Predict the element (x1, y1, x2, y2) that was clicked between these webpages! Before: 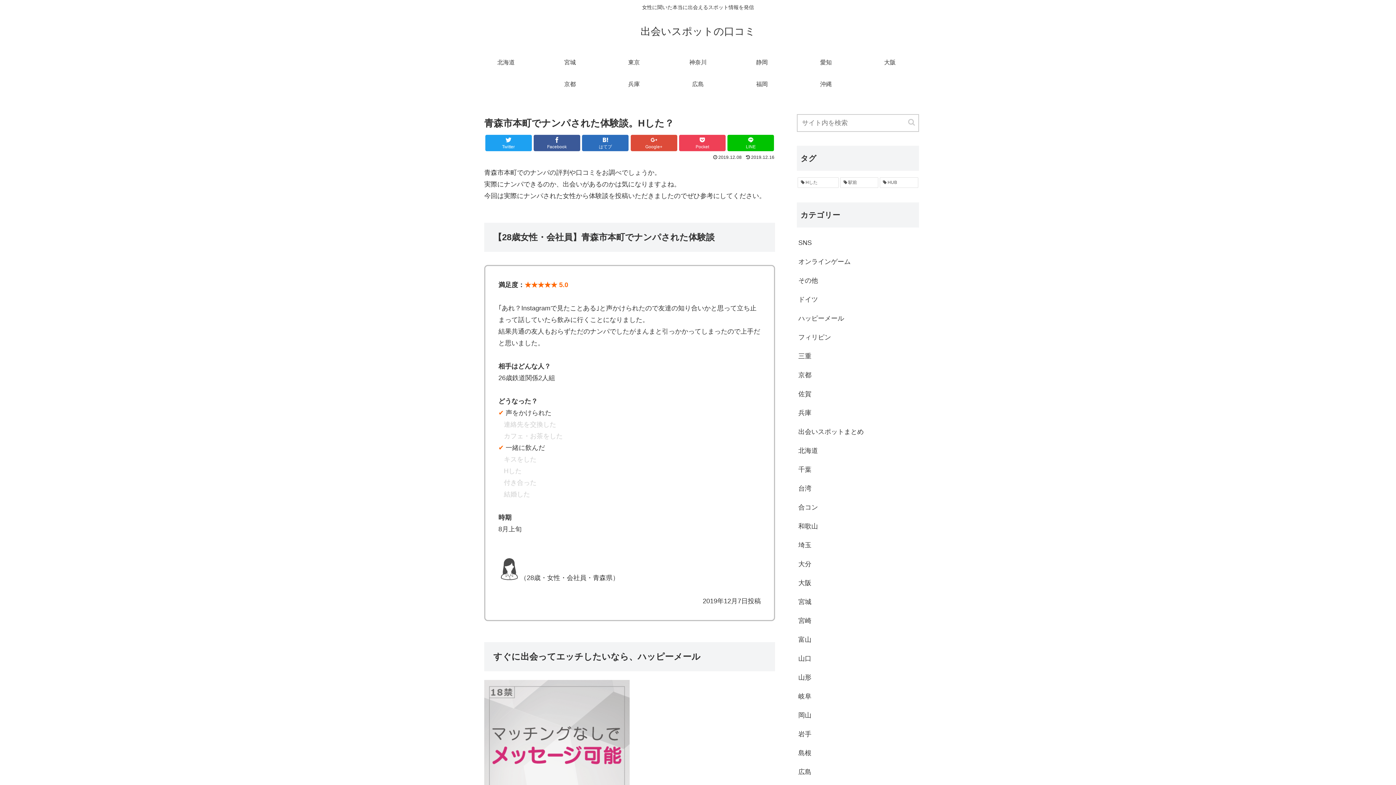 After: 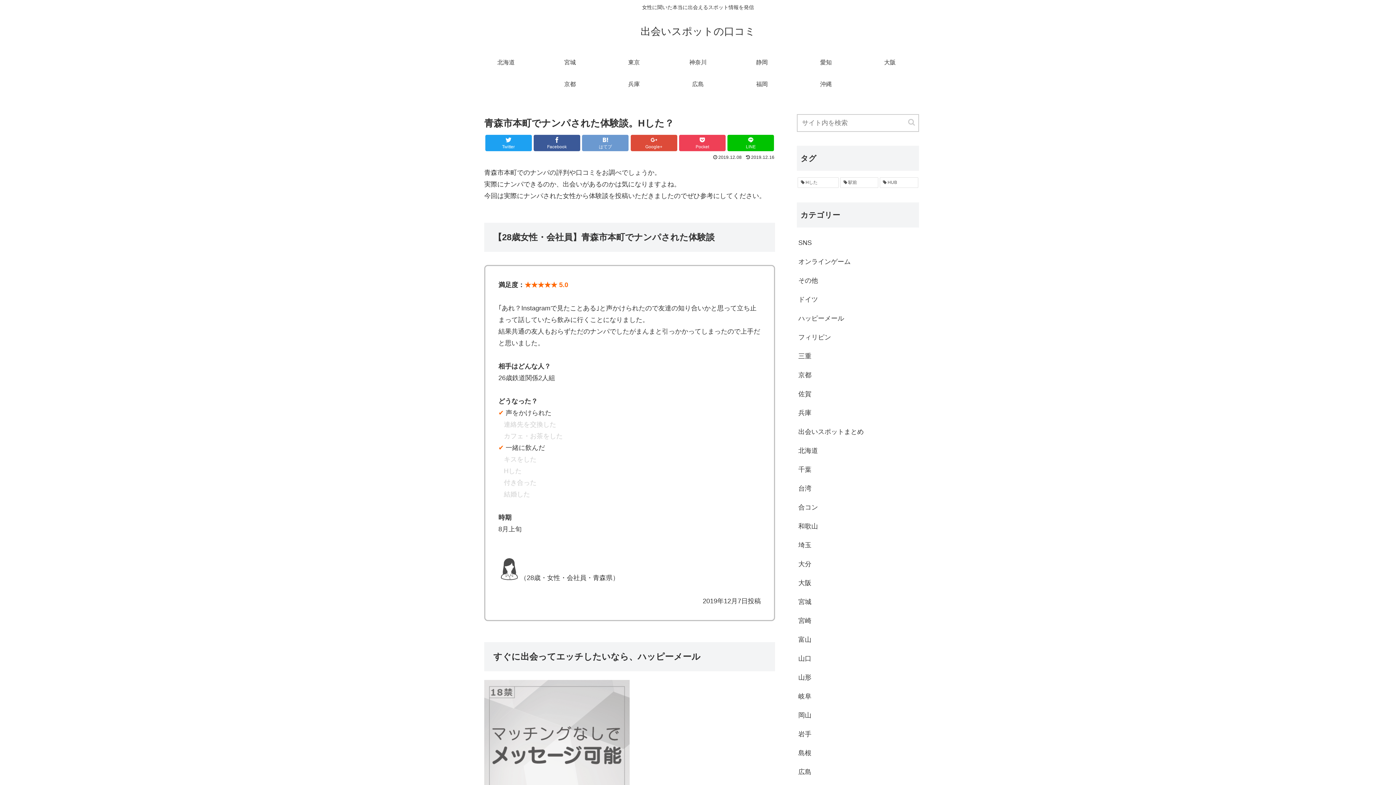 Action: bbox: (582, 134, 628, 151) label: はてブ